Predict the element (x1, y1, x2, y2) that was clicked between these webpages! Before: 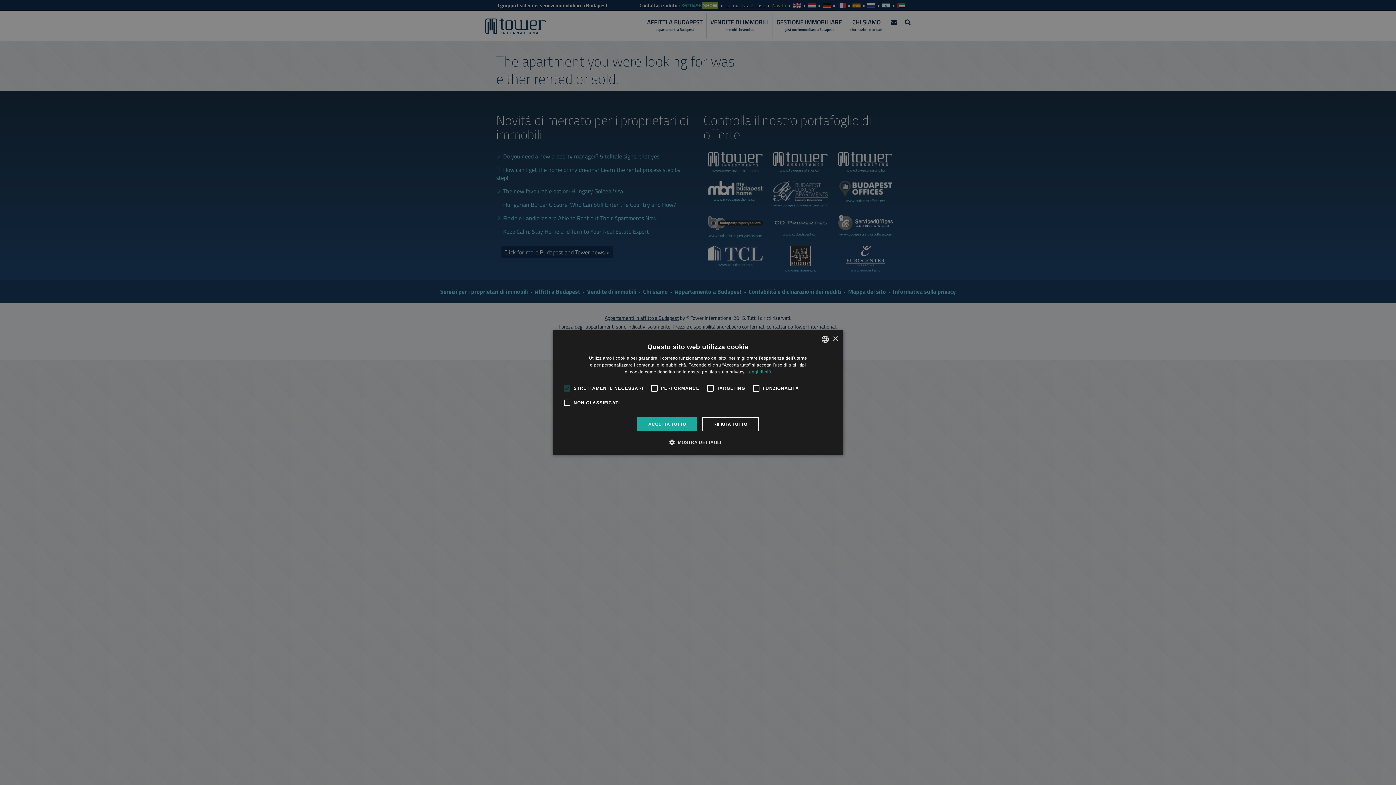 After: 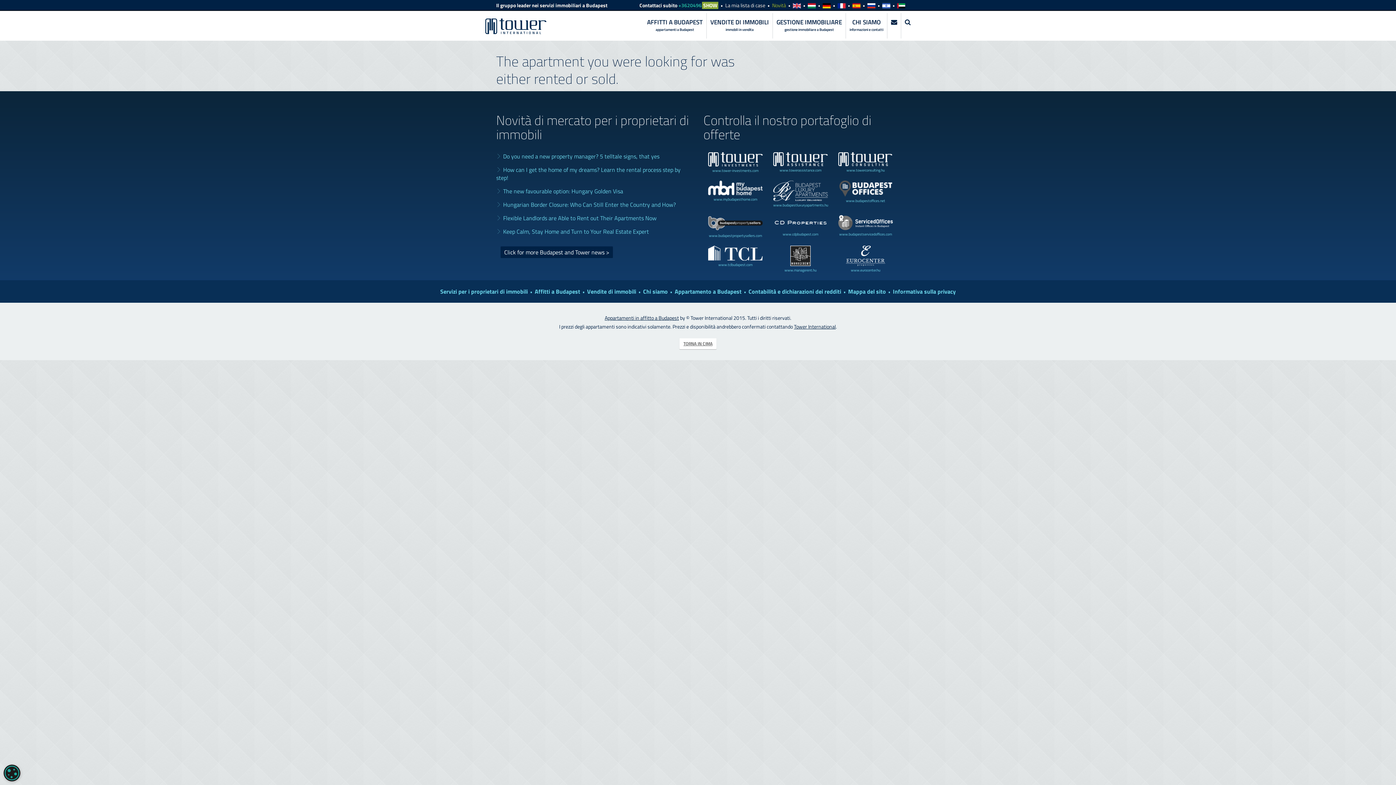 Action: bbox: (702, 417, 758, 431) label: RIFIUTA TUTTO